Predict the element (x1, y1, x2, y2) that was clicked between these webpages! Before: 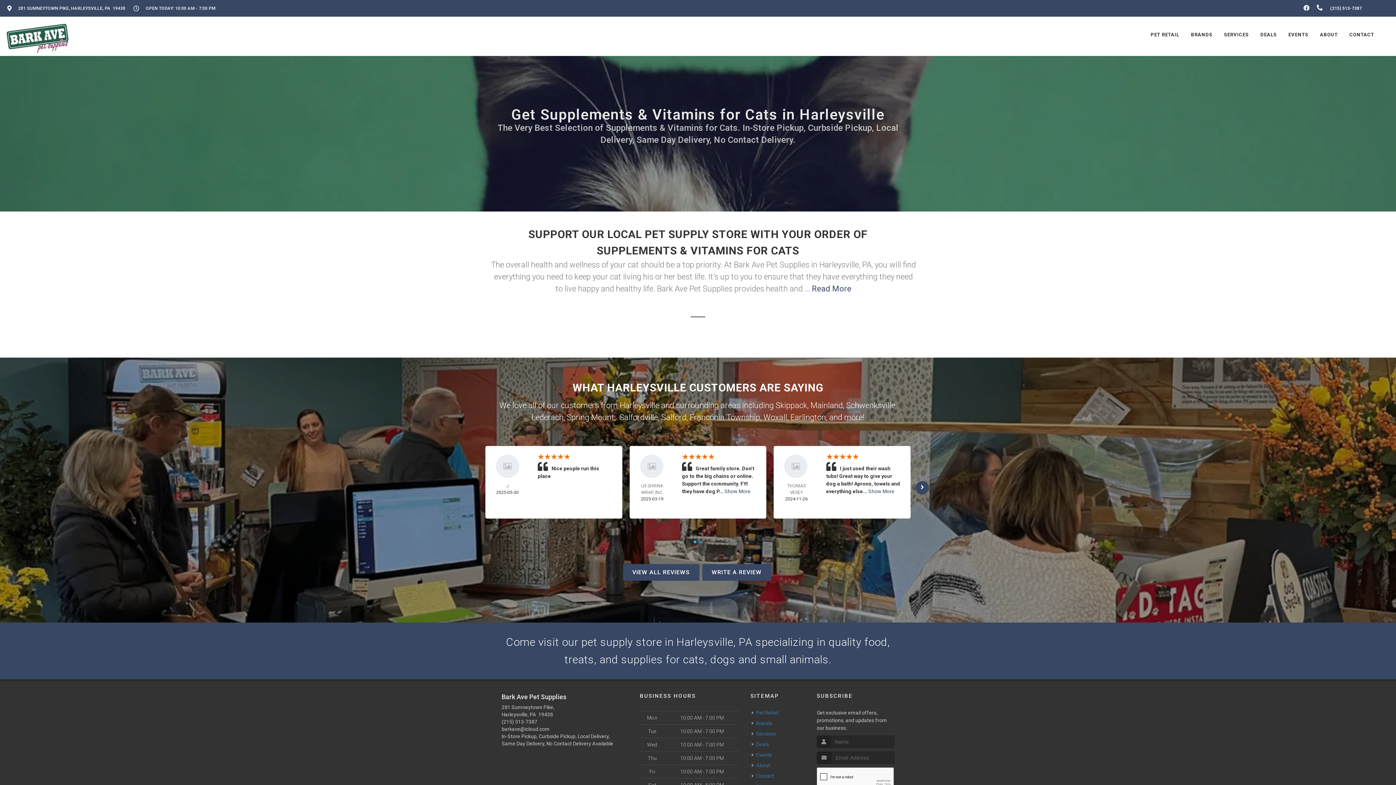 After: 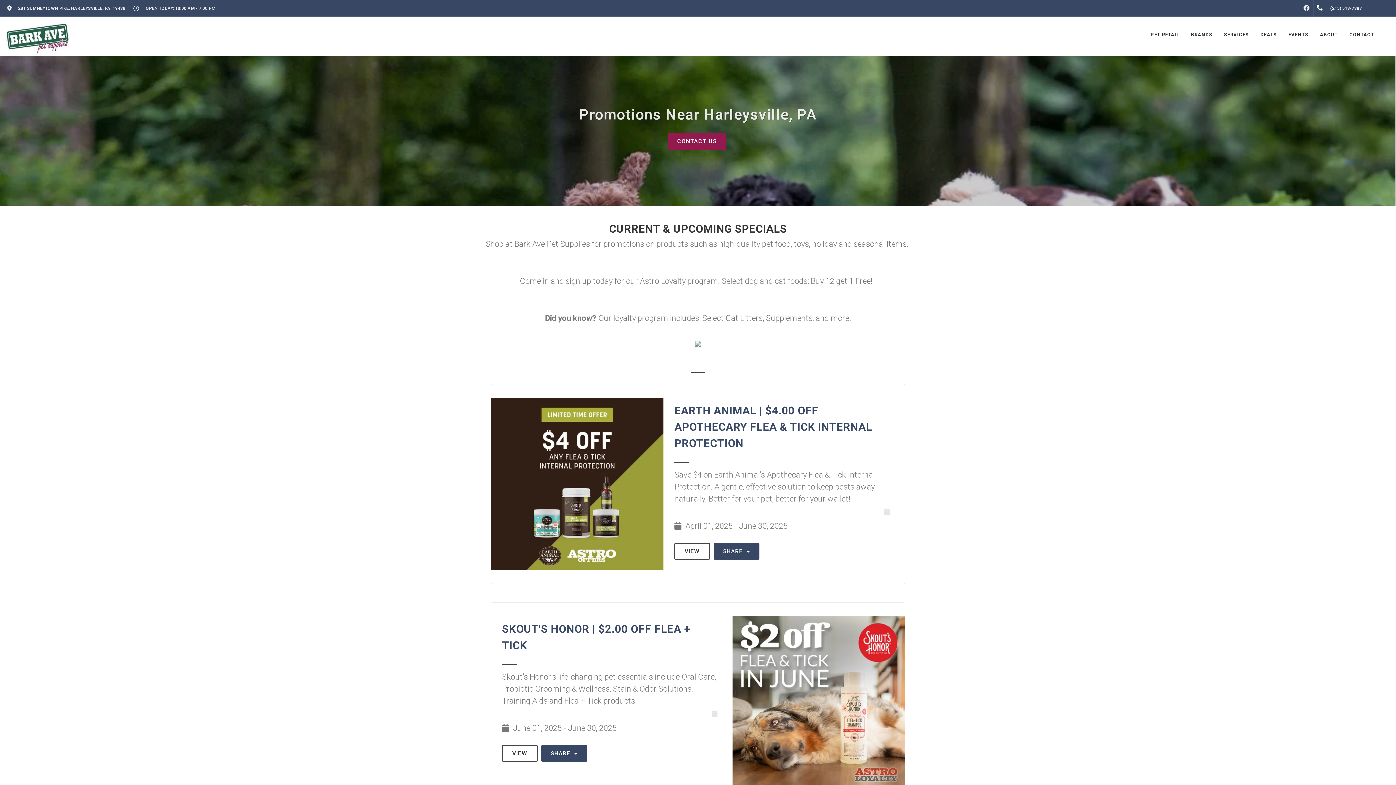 Action: label: Deals bbox: (752, 741, 770, 748)